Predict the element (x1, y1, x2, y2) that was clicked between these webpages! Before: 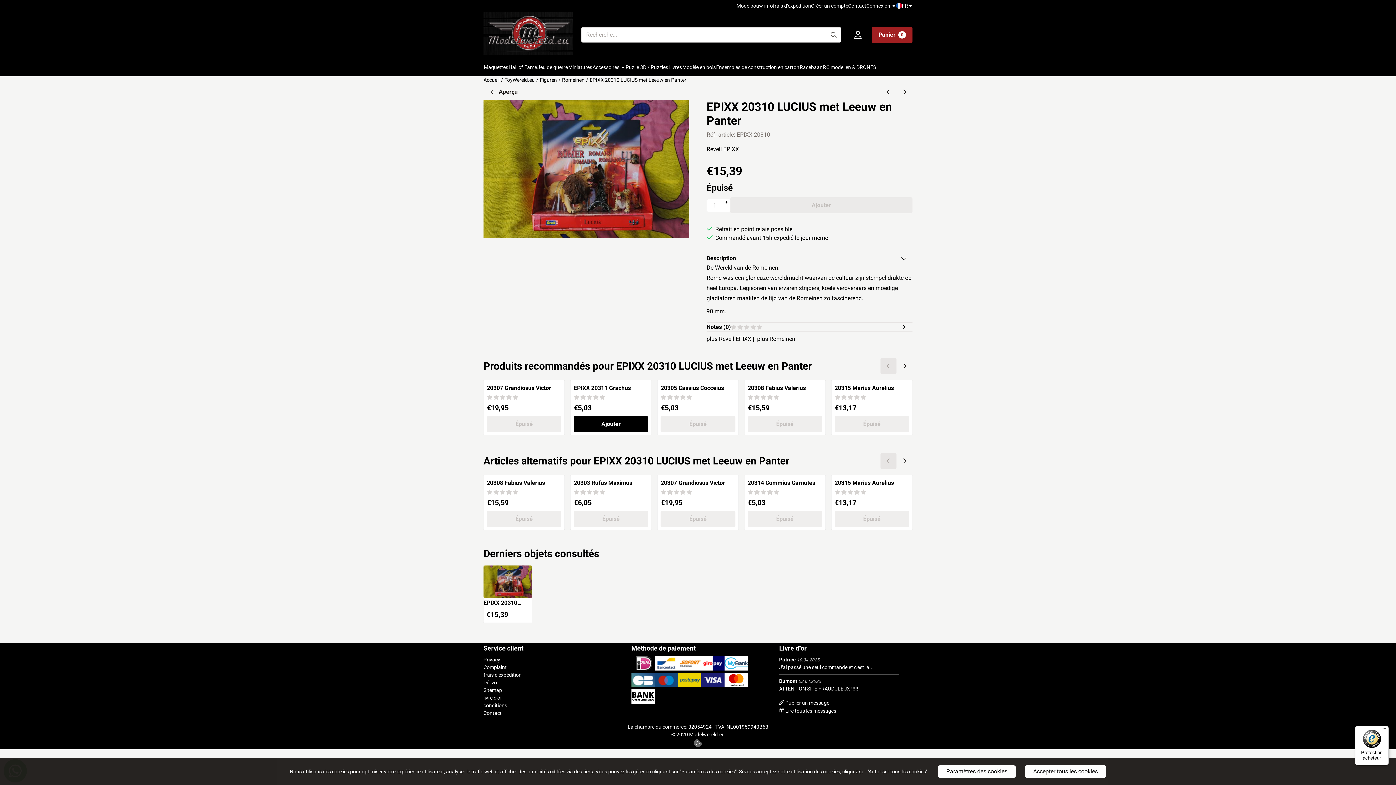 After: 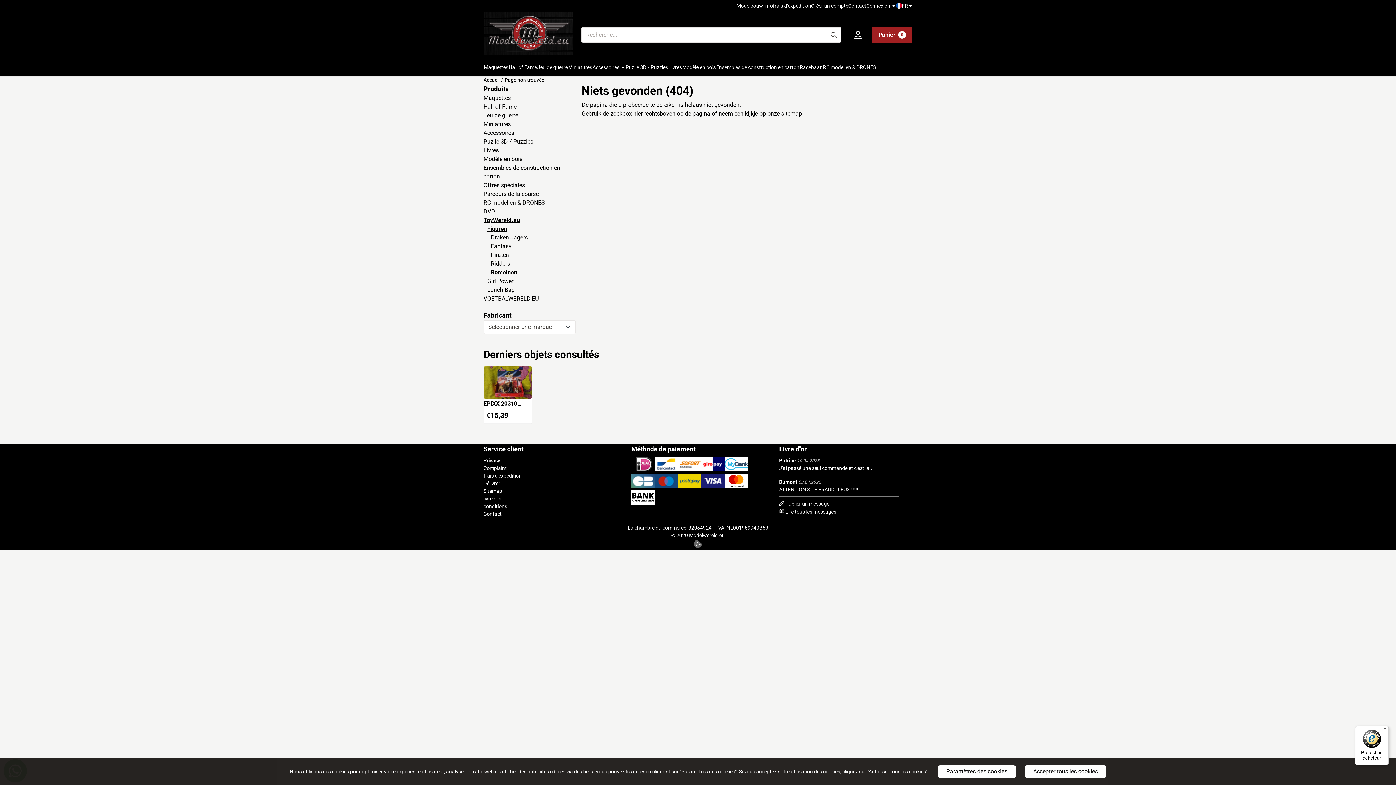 Action: label: frais d'expédition bbox: (483, 671, 521, 679)